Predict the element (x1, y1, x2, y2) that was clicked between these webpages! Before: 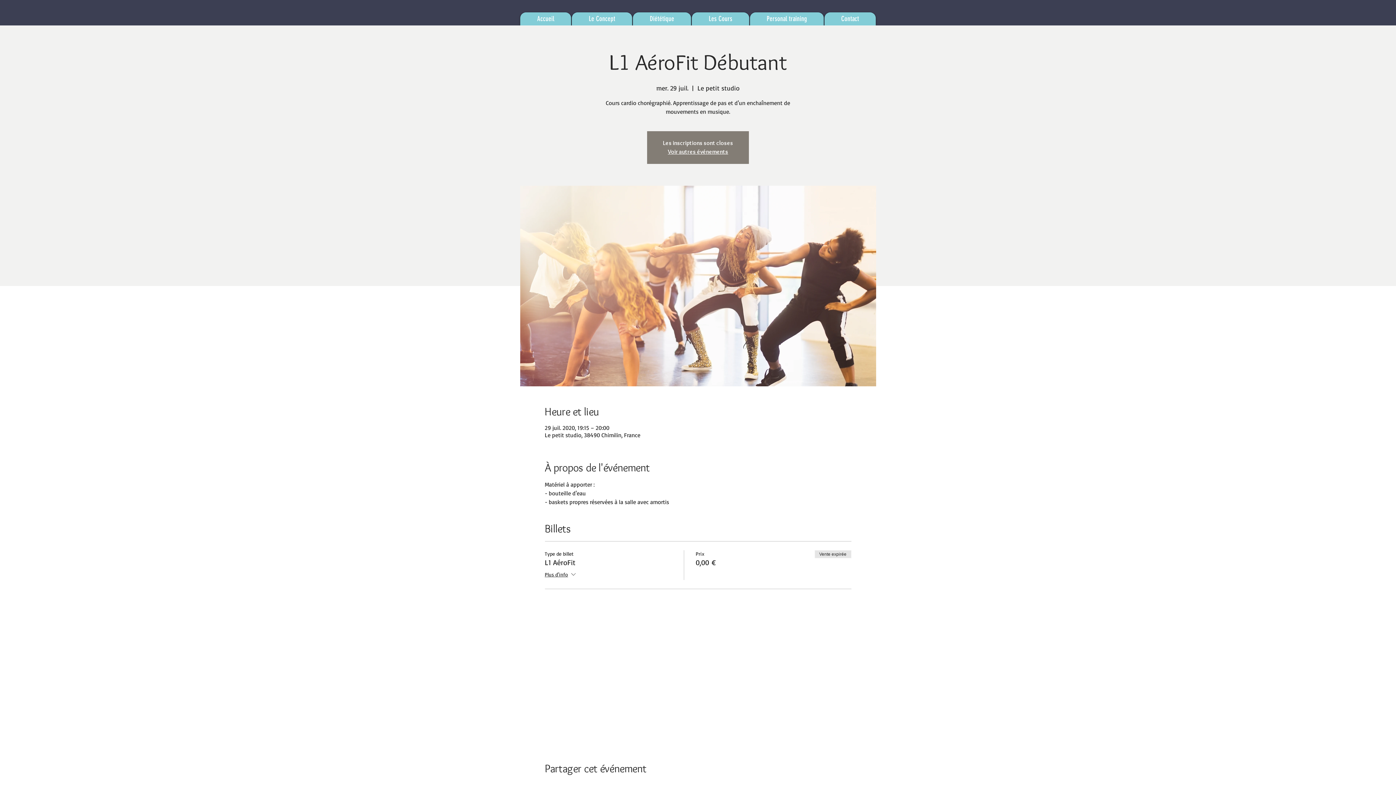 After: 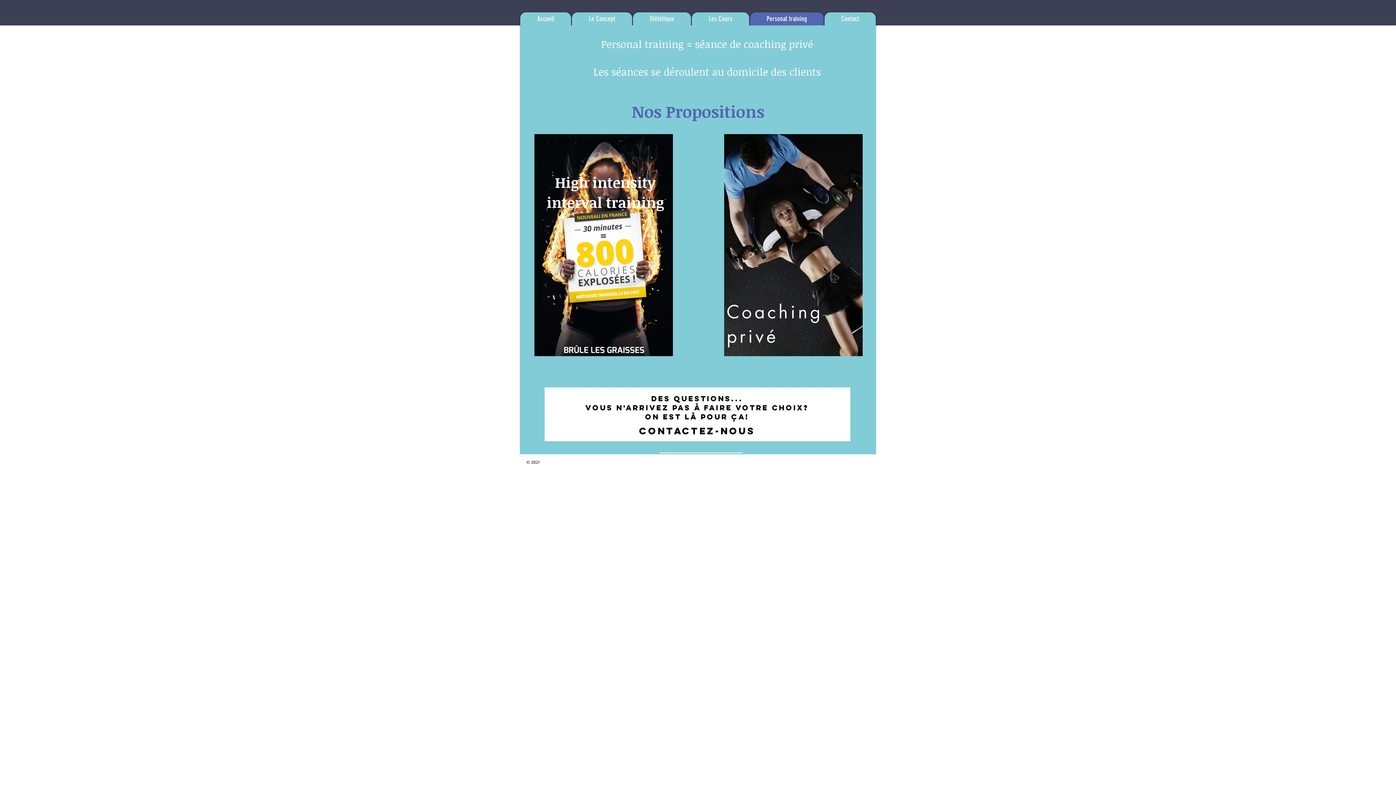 Action: bbox: (750, 12, 824, 25) label: Personal training